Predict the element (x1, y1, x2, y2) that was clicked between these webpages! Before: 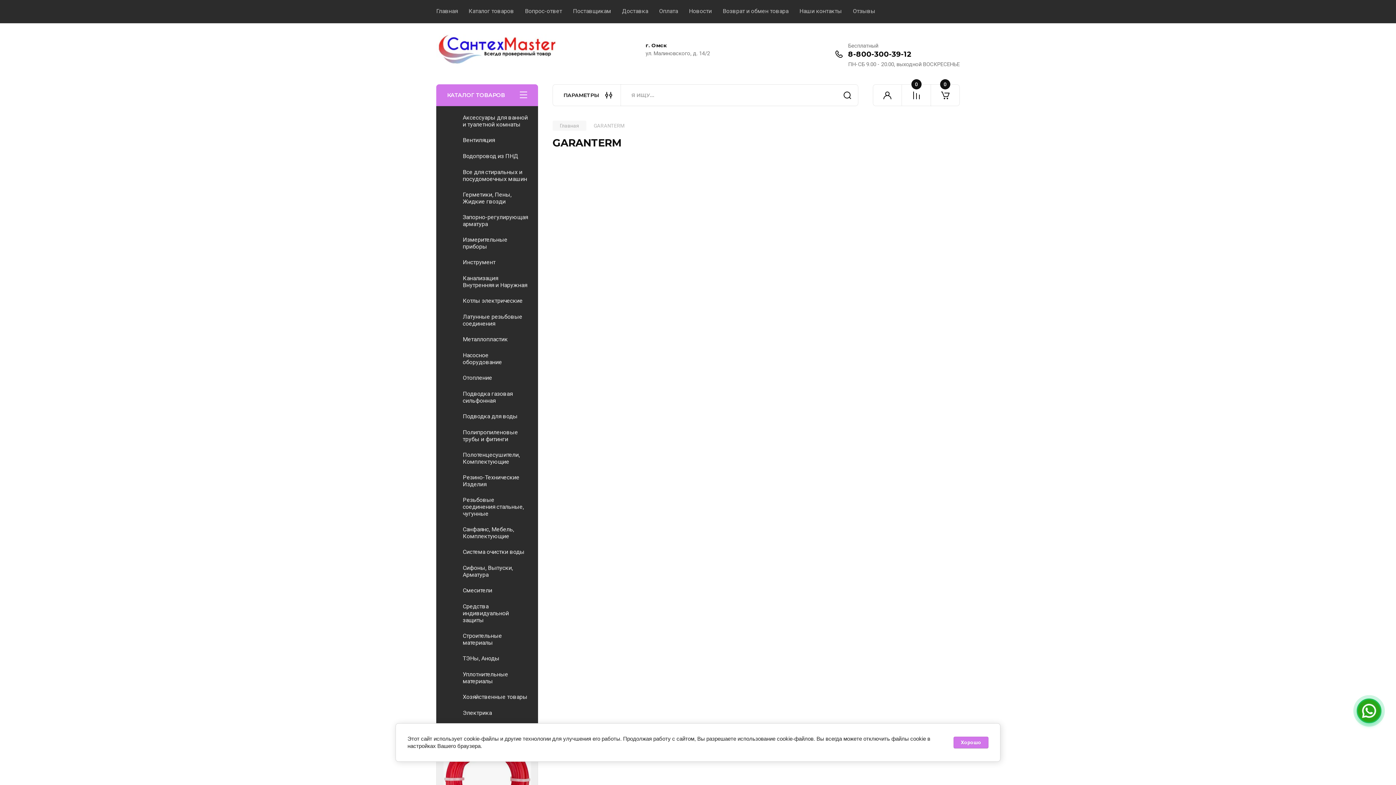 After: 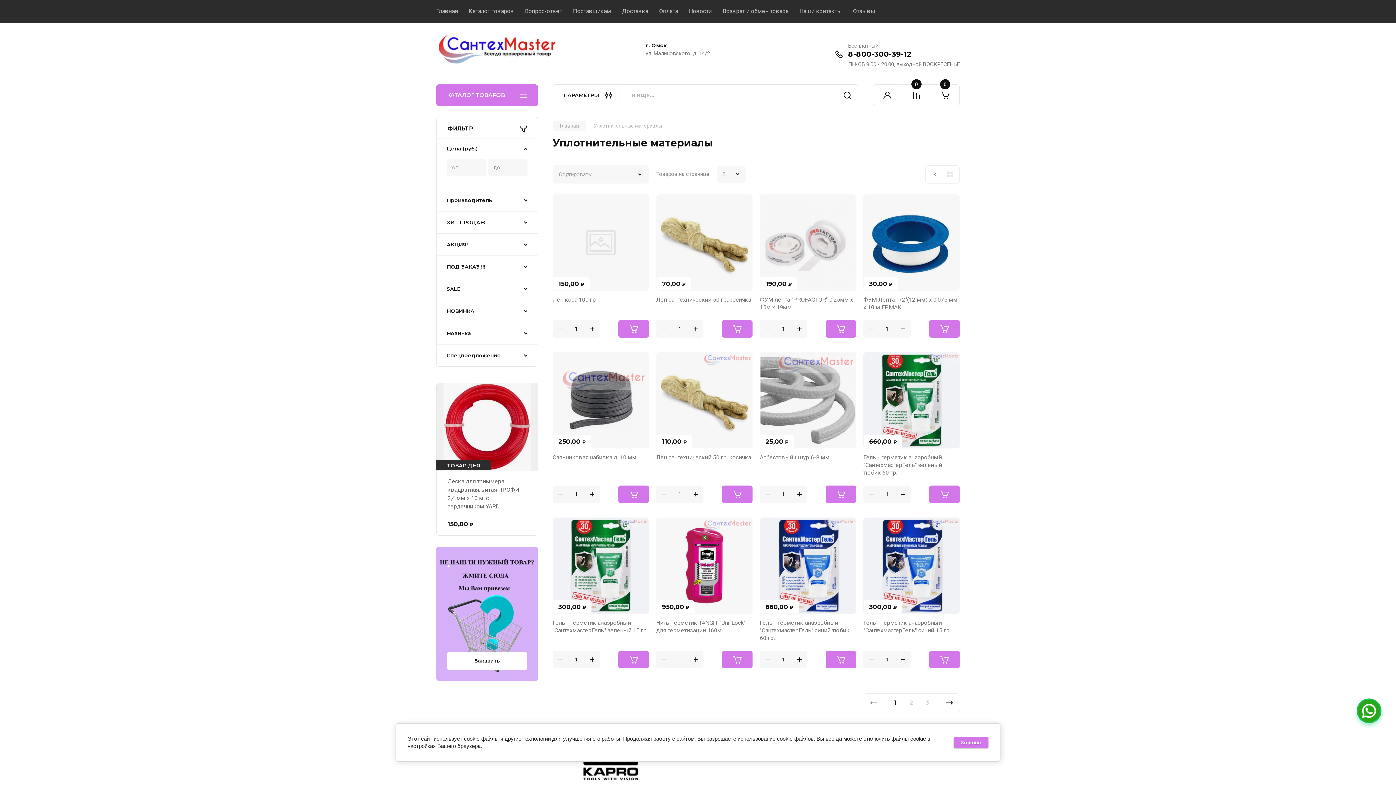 Action: bbox: (436, 666, 538, 689) label: Уплотнительные материалы